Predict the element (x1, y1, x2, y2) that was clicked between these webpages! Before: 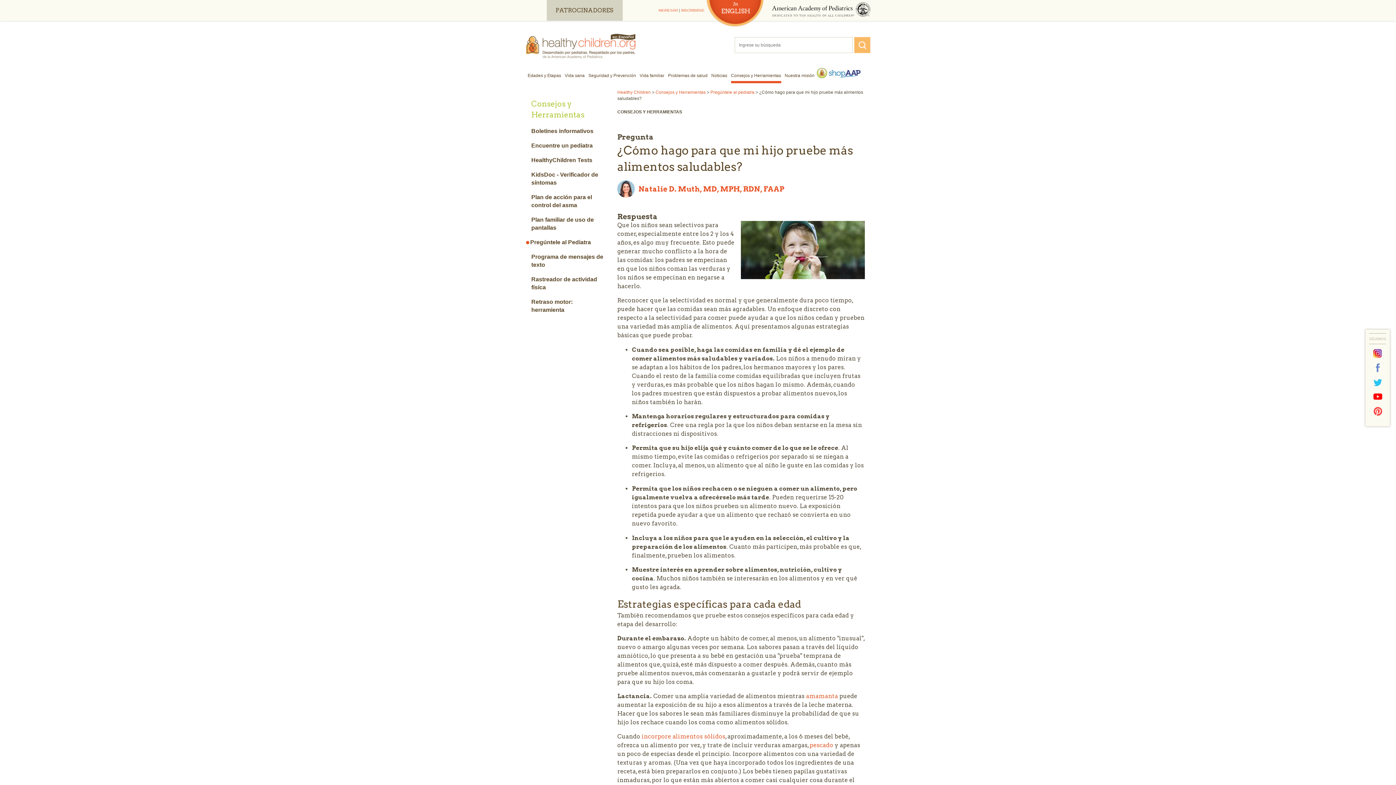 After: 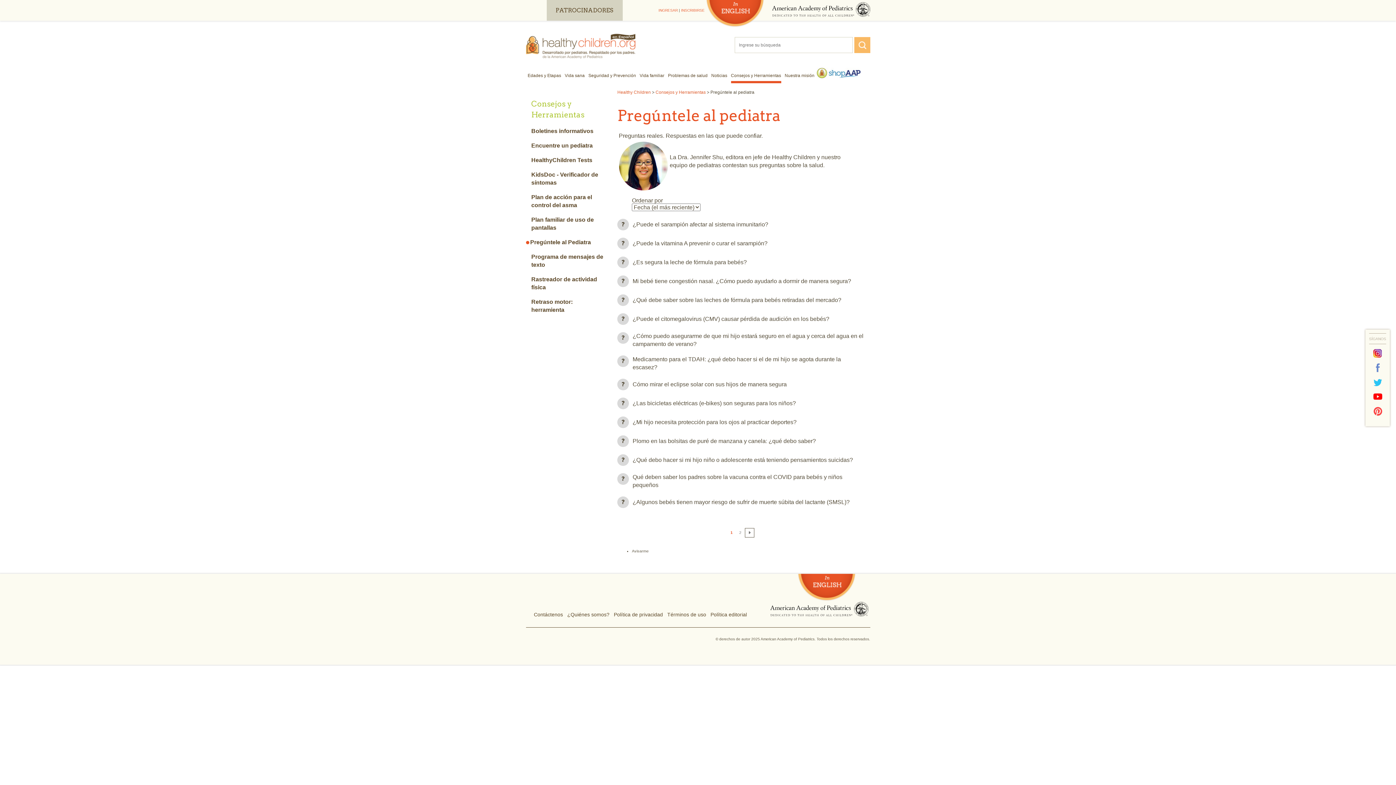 Action: bbox: (710, 89, 754, 94) label: Pregúntele al pediatra